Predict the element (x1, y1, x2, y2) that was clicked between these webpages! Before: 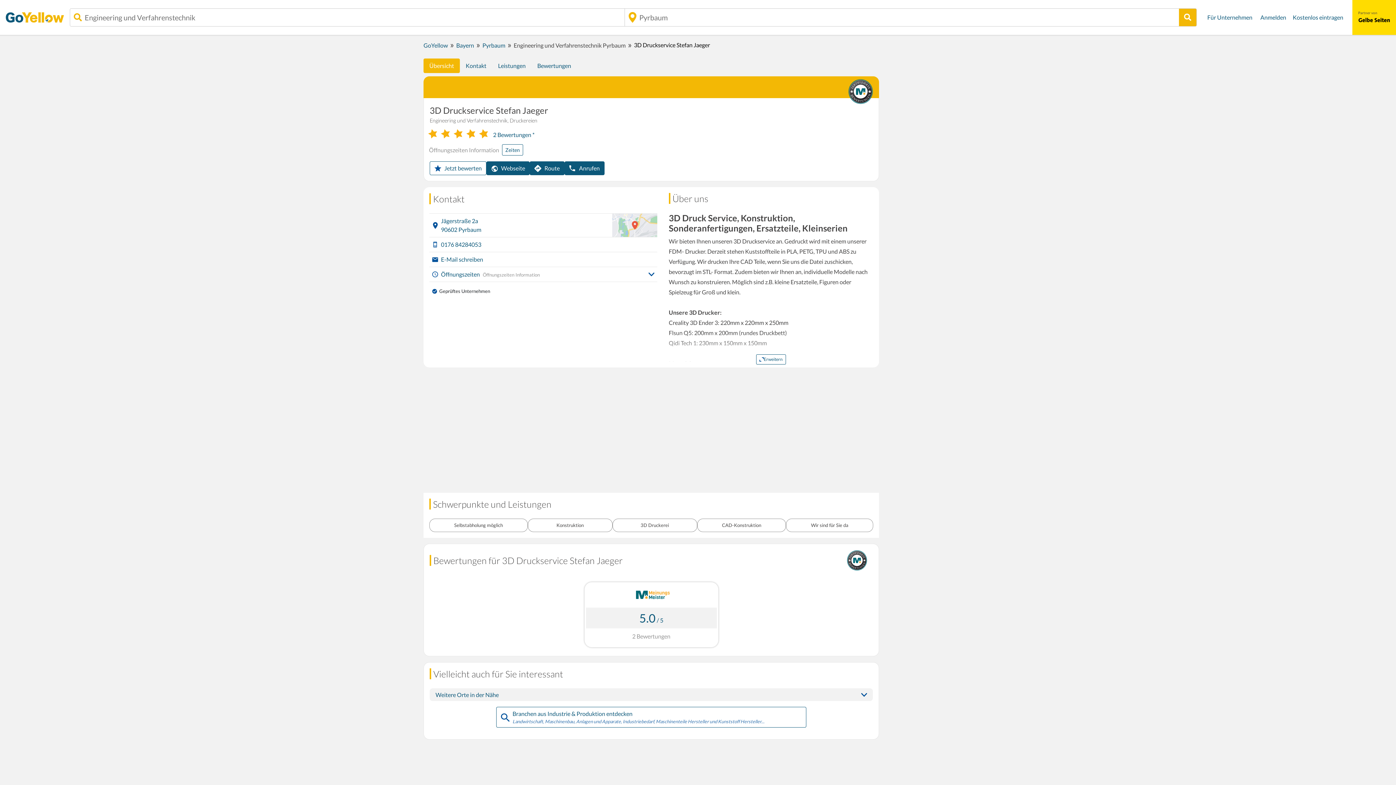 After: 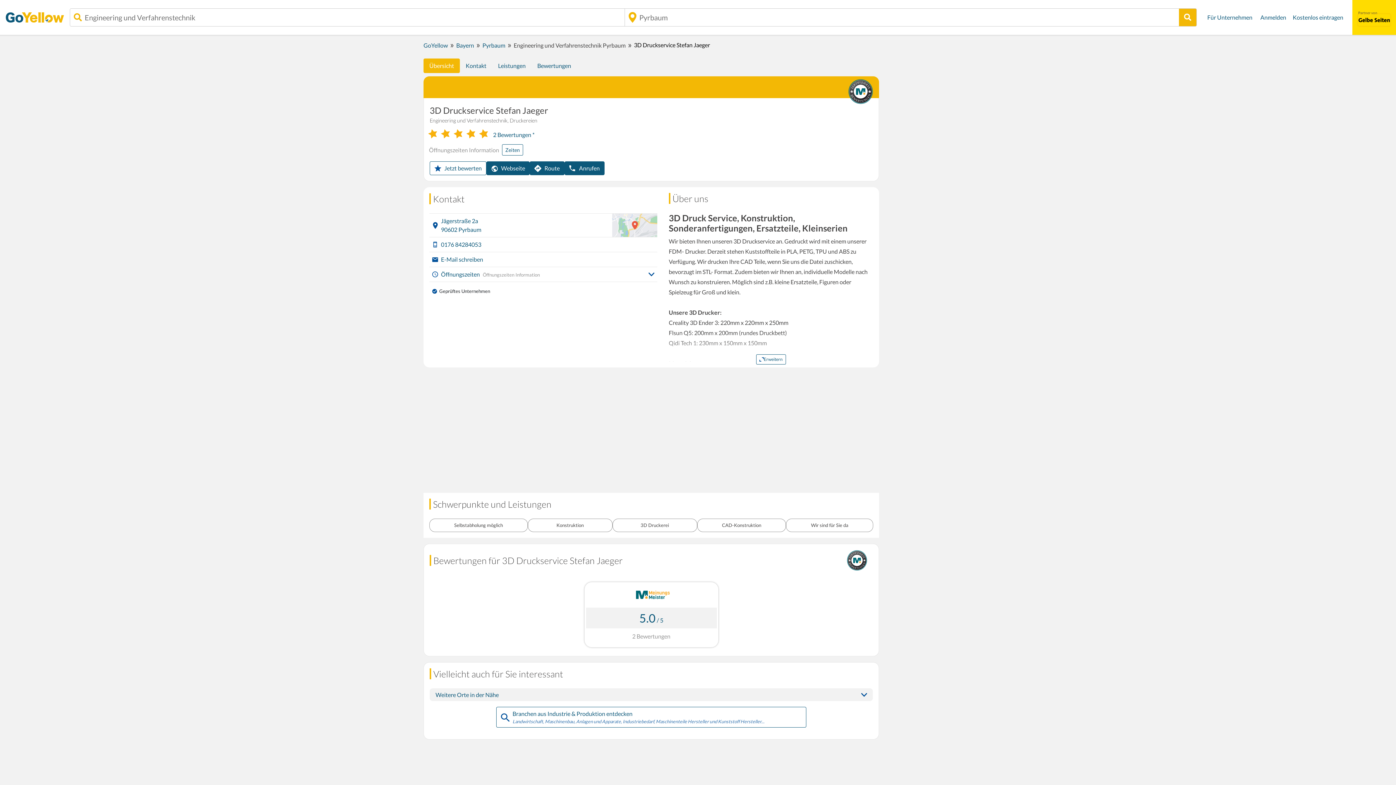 Action: bbox: (1358, 14, 1390, 25)